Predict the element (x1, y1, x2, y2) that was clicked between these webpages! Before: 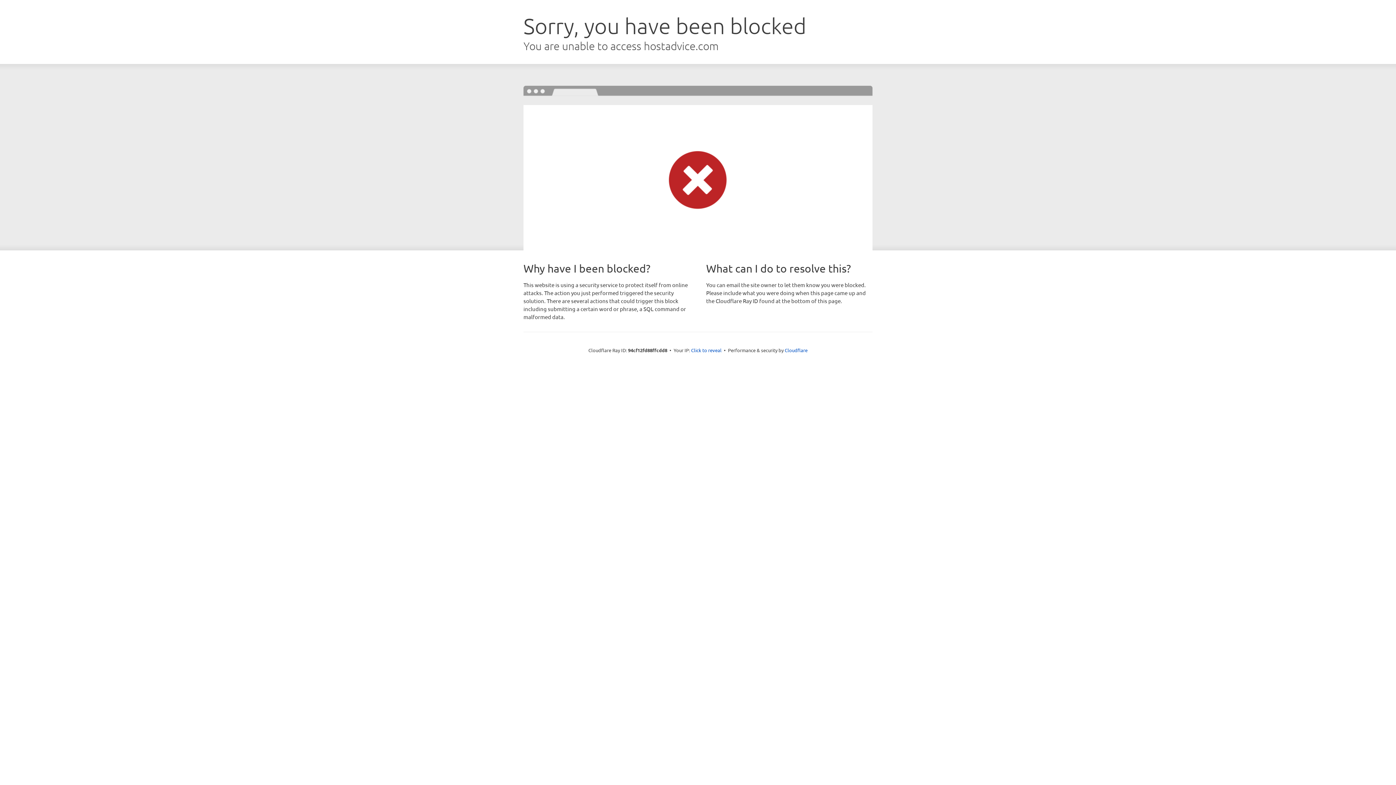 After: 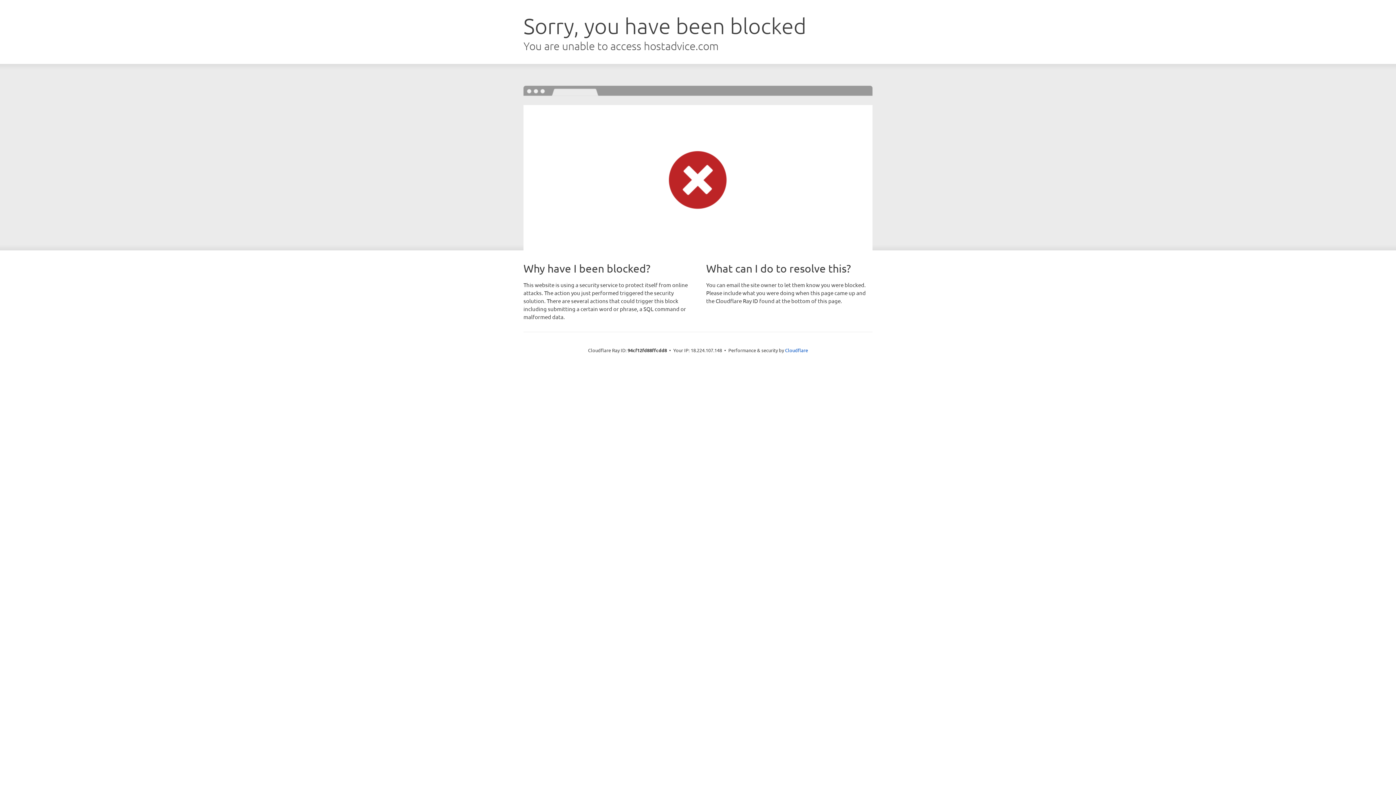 Action: bbox: (691, 346, 721, 353) label: Click to reveal